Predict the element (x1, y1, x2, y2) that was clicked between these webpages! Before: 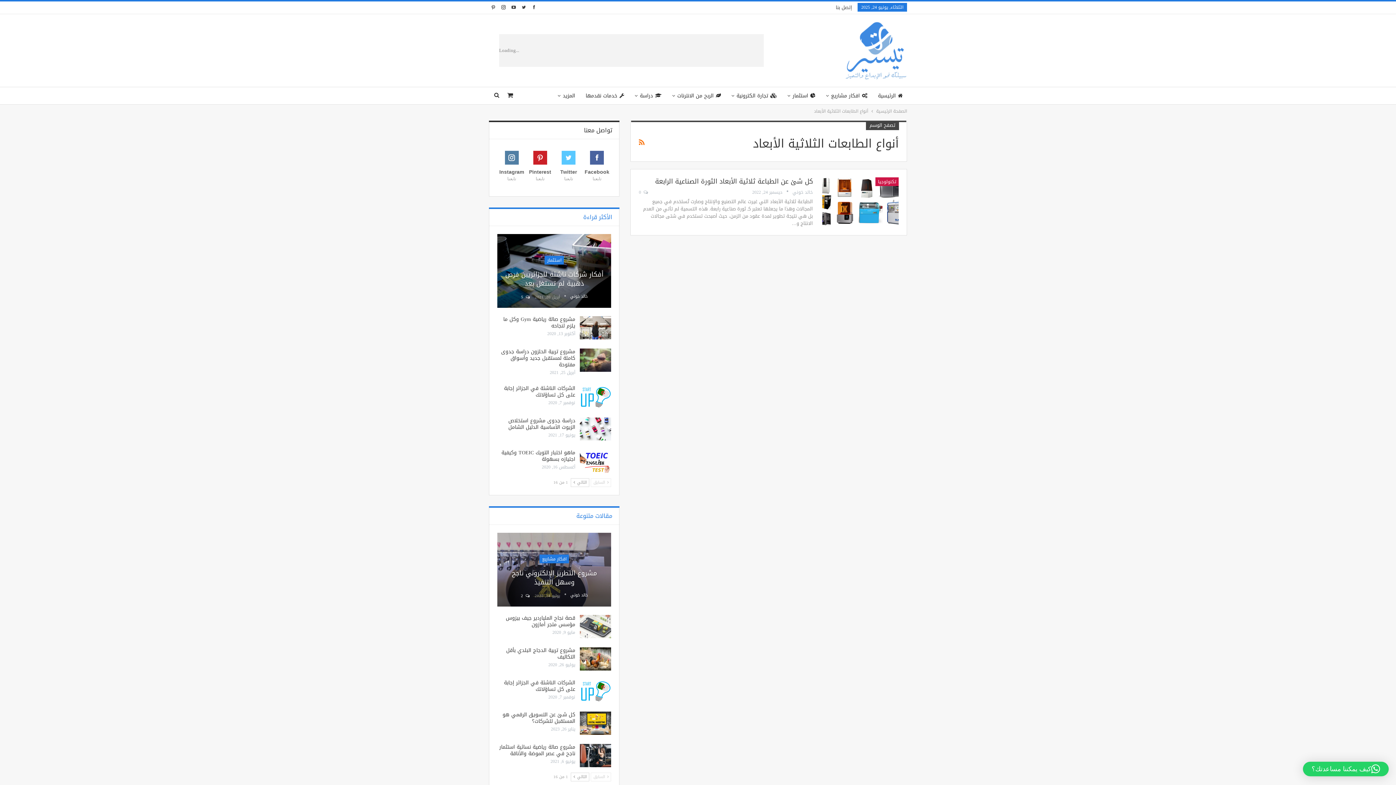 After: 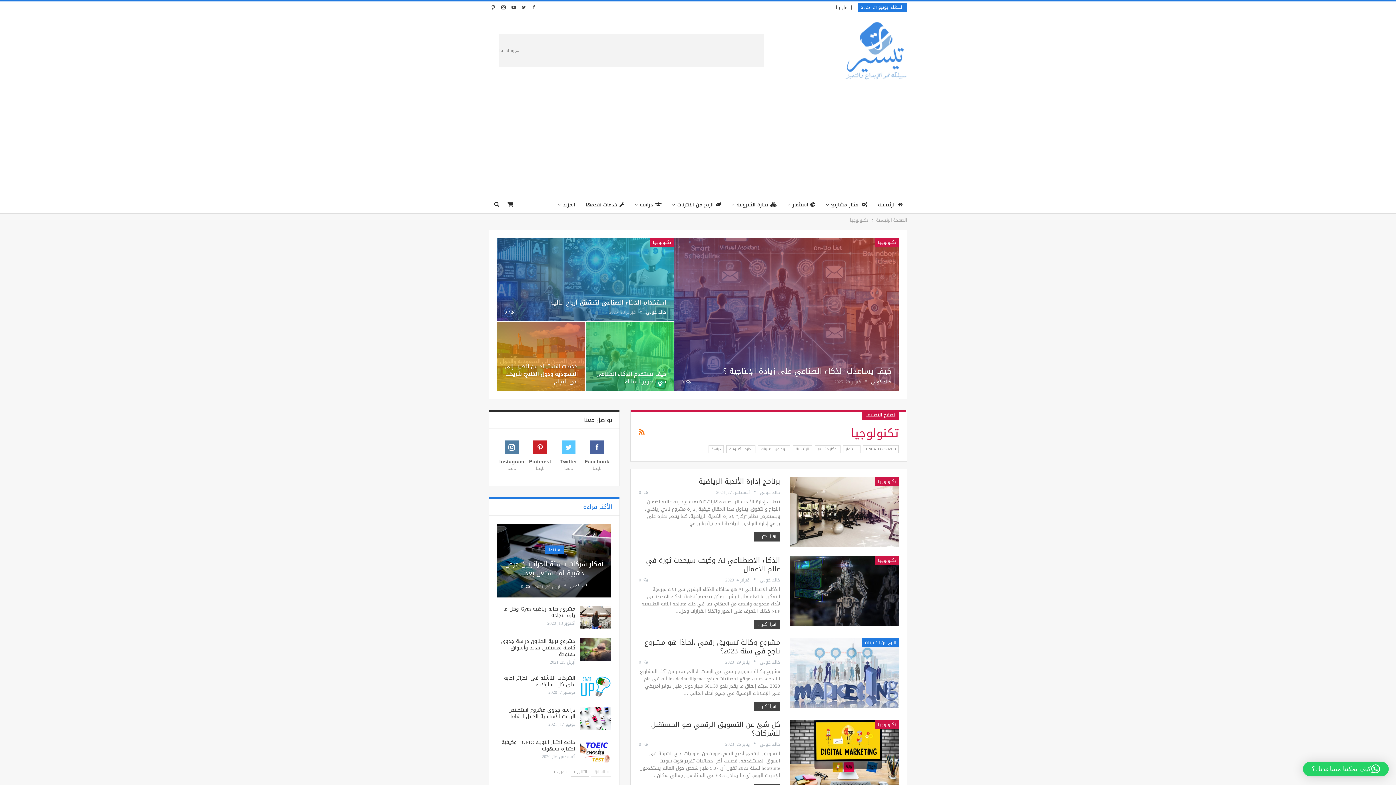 Action: bbox: (875, 177, 898, 186) label: تكنولوجيا